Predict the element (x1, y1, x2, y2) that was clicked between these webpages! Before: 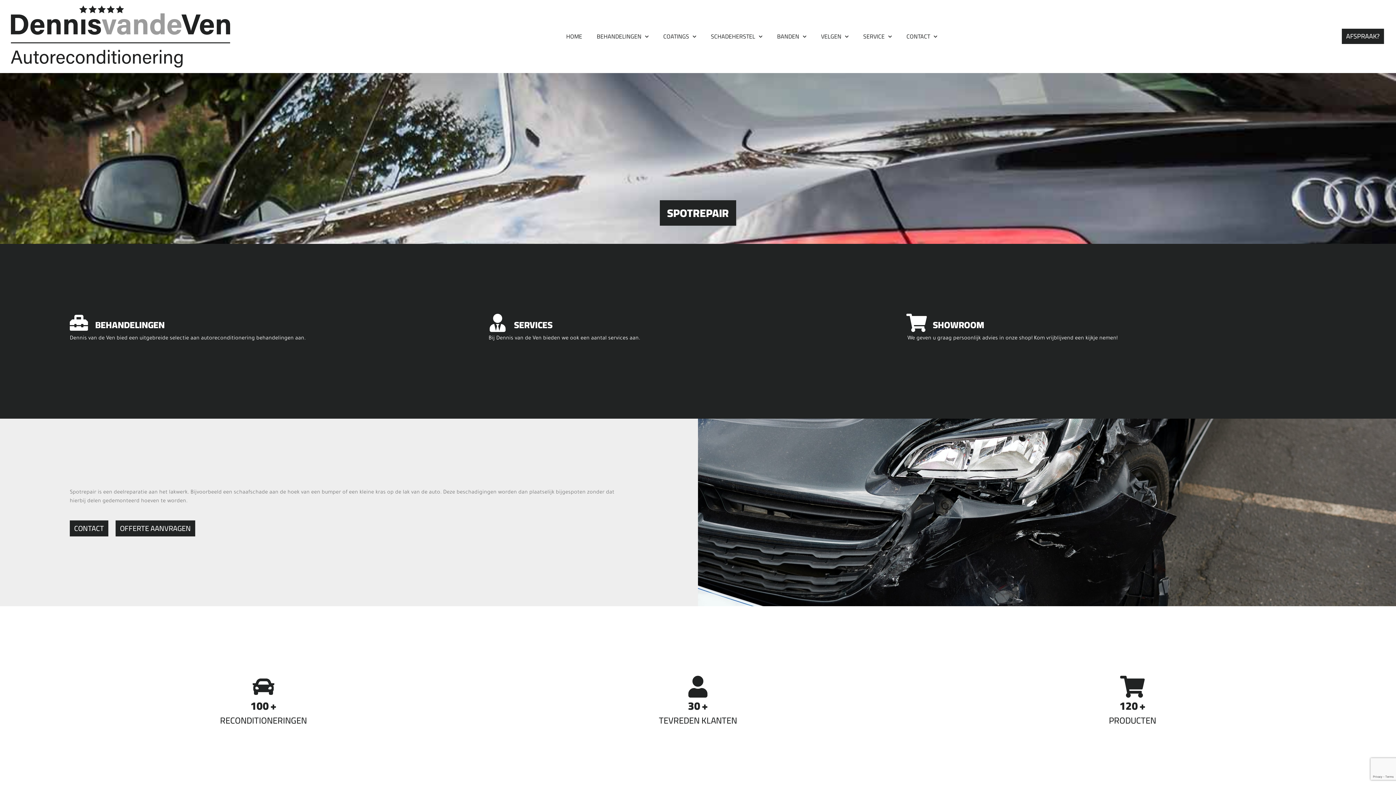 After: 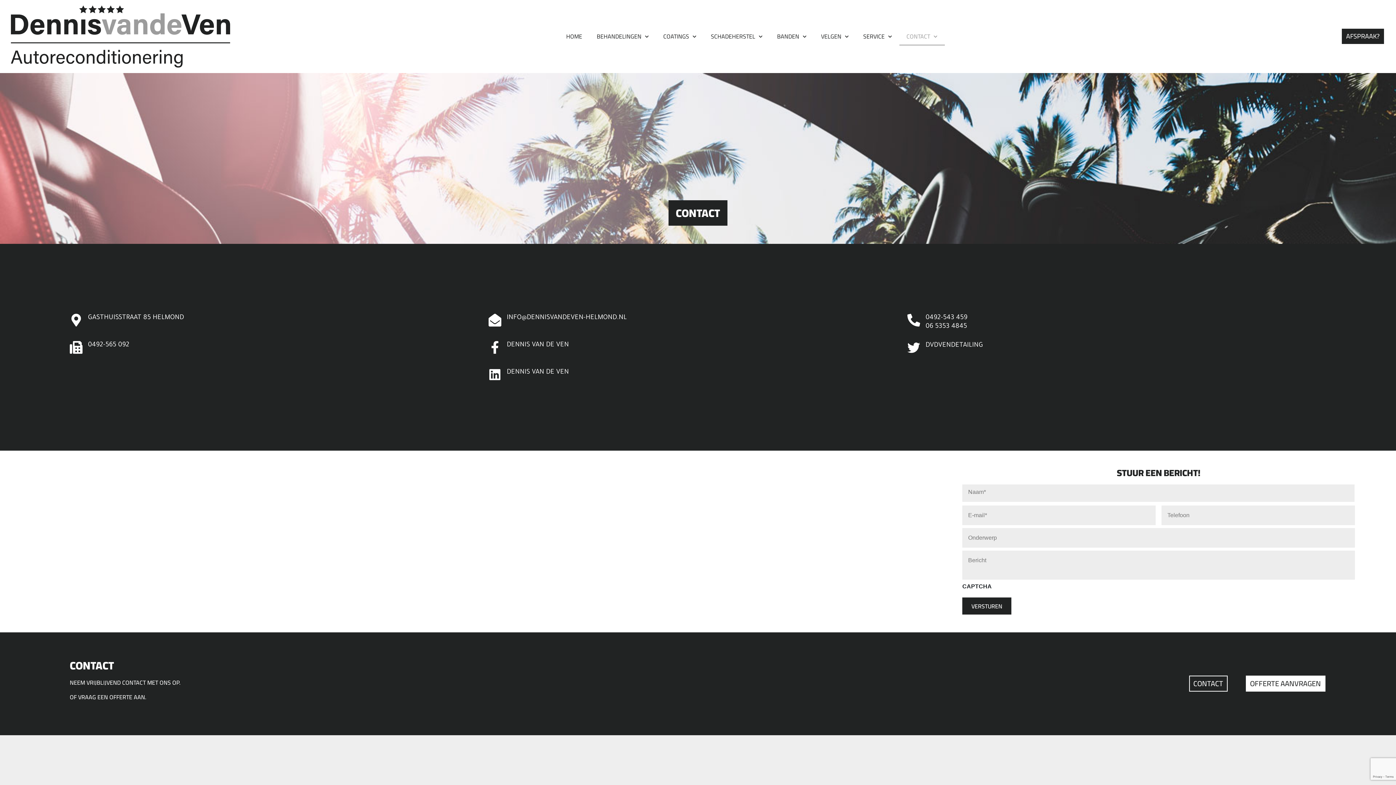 Action: bbox: (69, 520, 108, 536) label: CONTACT